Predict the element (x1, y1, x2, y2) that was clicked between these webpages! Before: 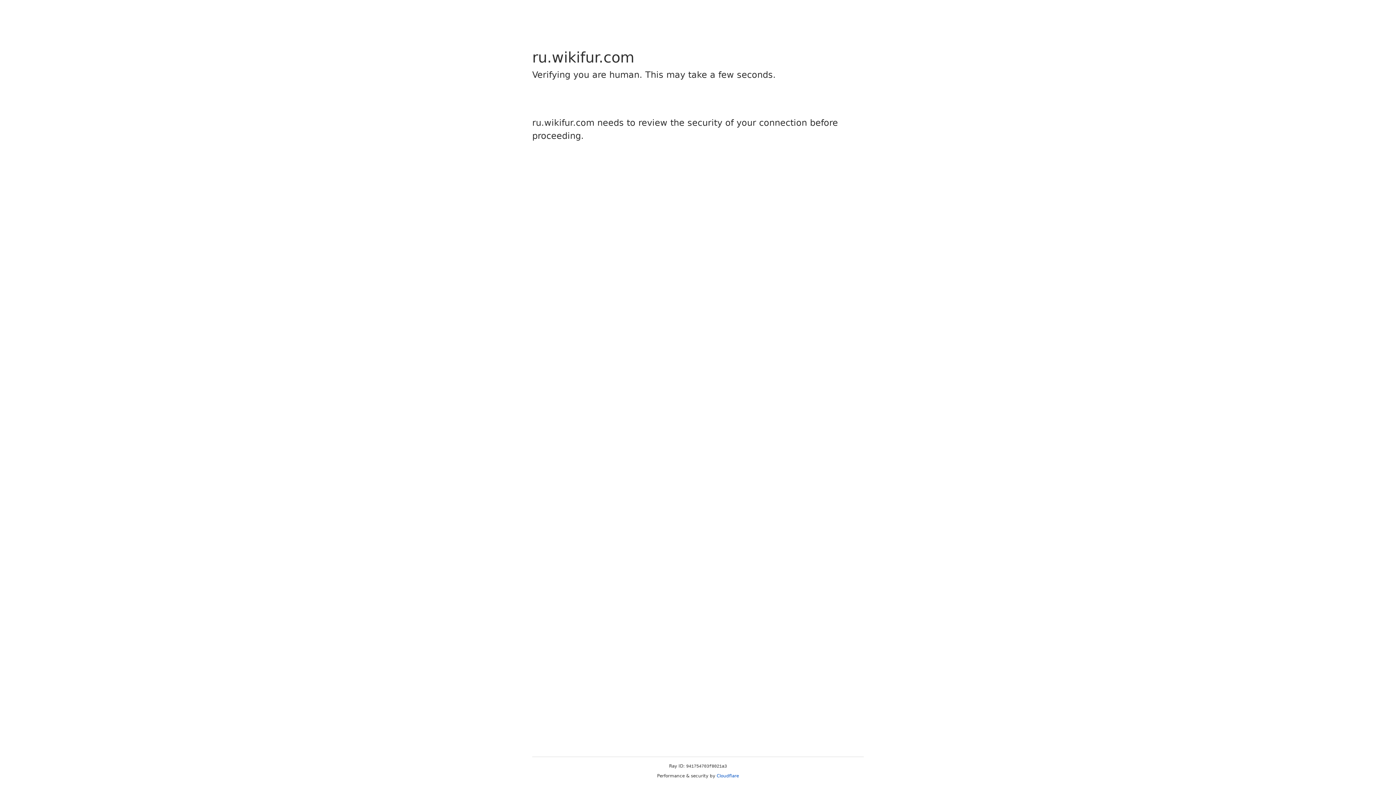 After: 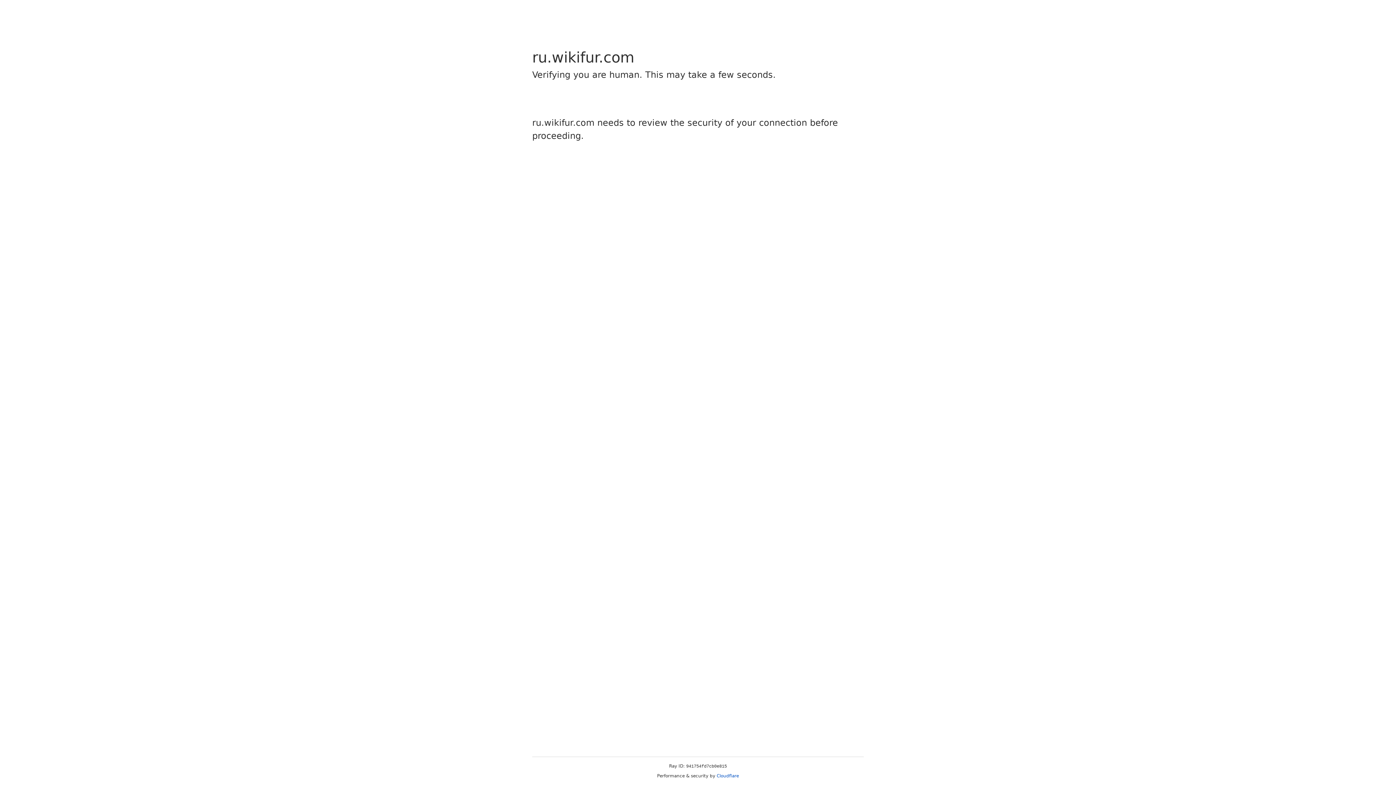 Action: bbox: (716, 773, 739, 778) label: Cloudflare